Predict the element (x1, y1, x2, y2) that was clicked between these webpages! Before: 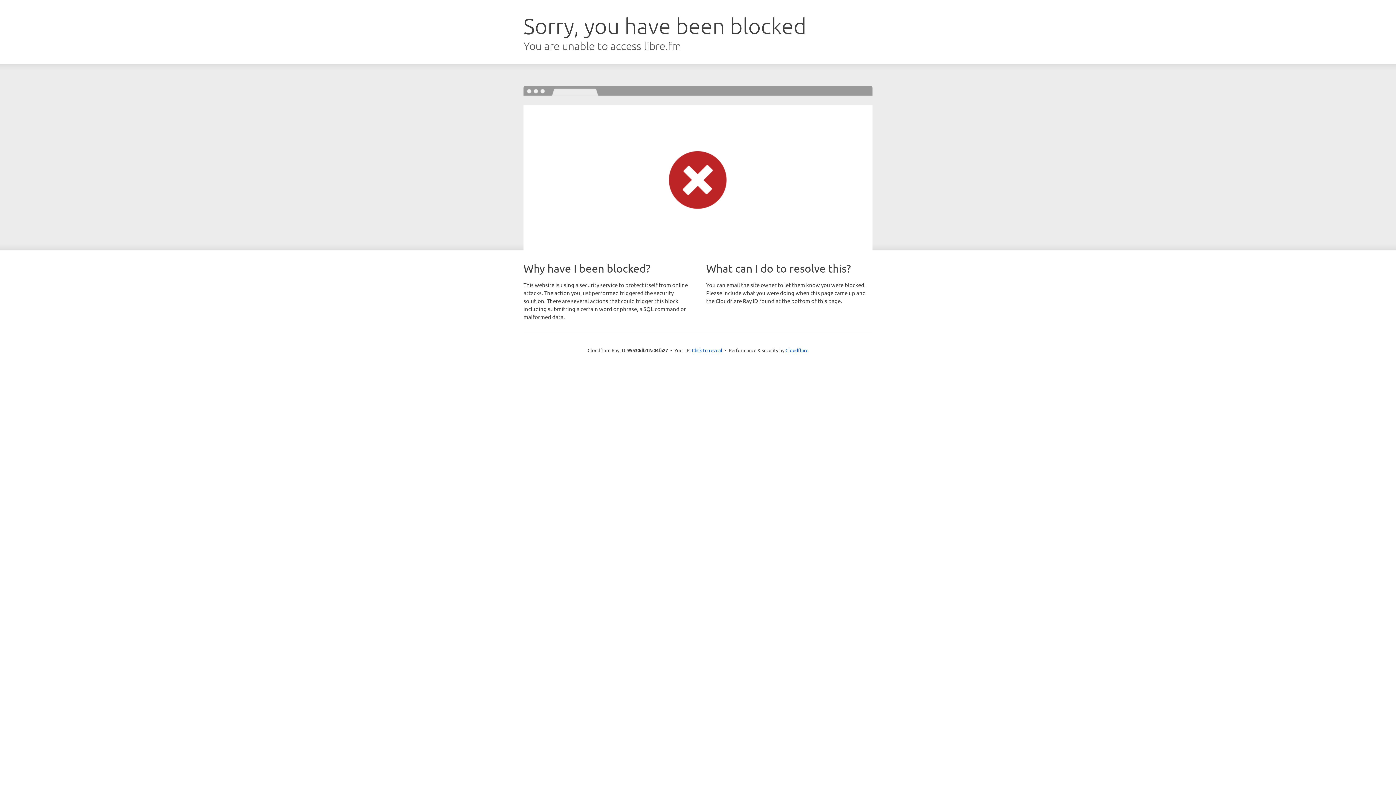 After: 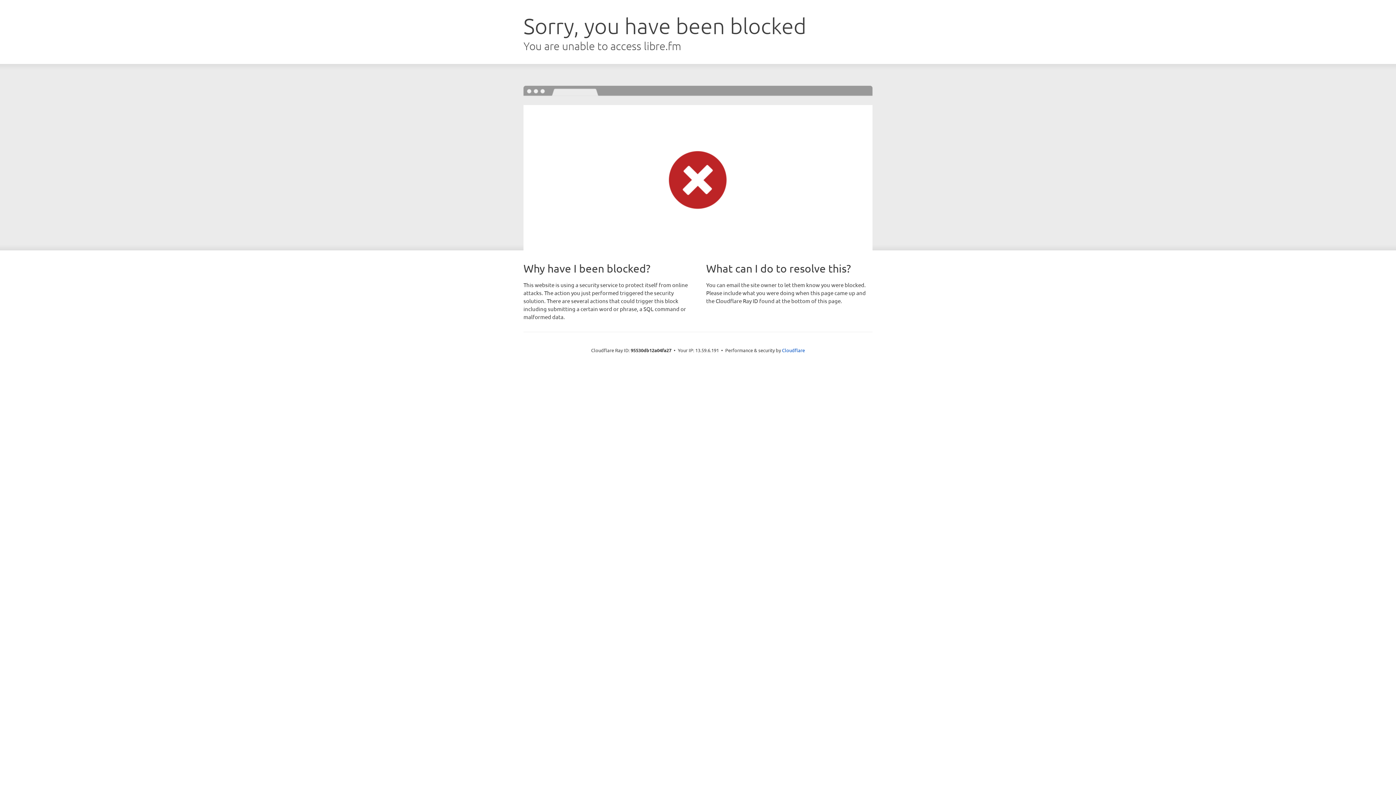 Action: label: Click to reveal bbox: (692, 346, 722, 353)